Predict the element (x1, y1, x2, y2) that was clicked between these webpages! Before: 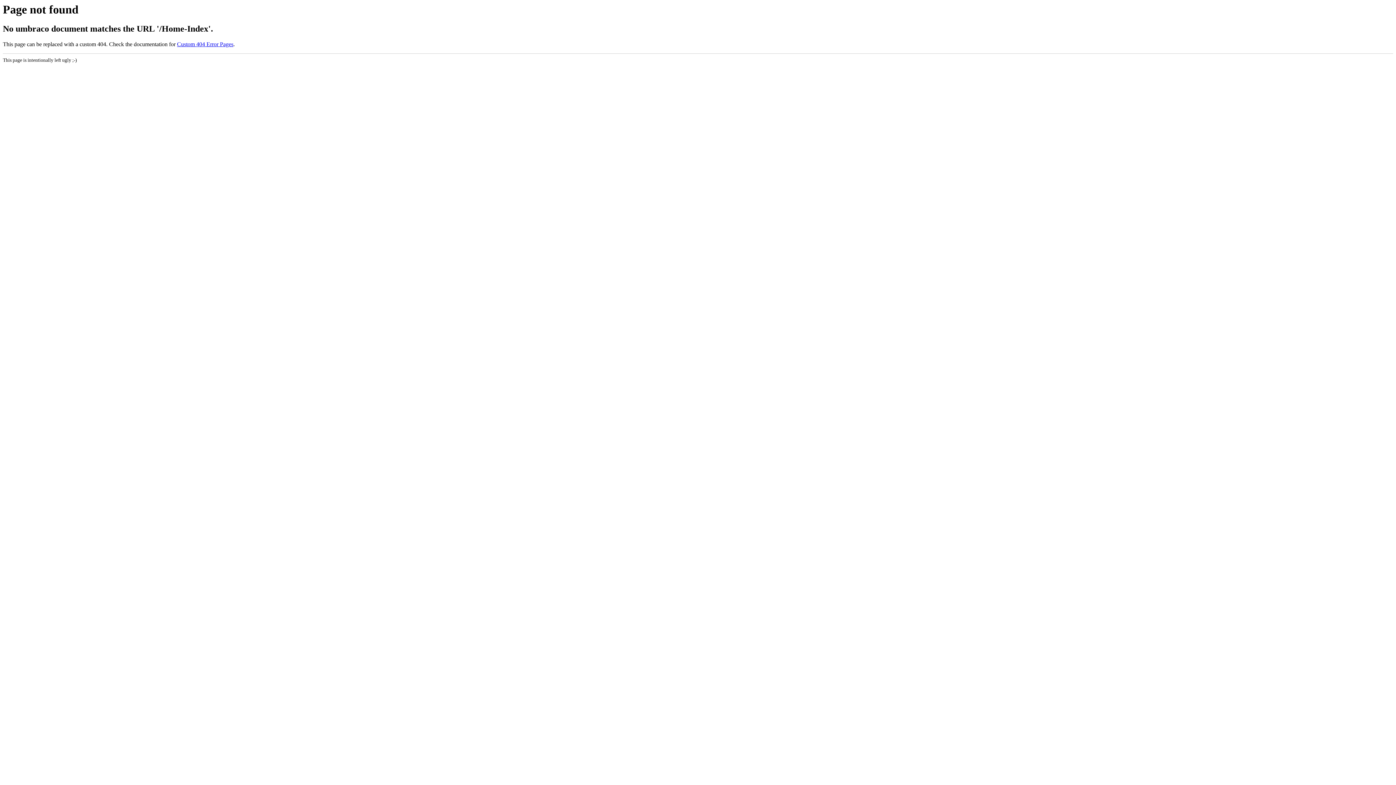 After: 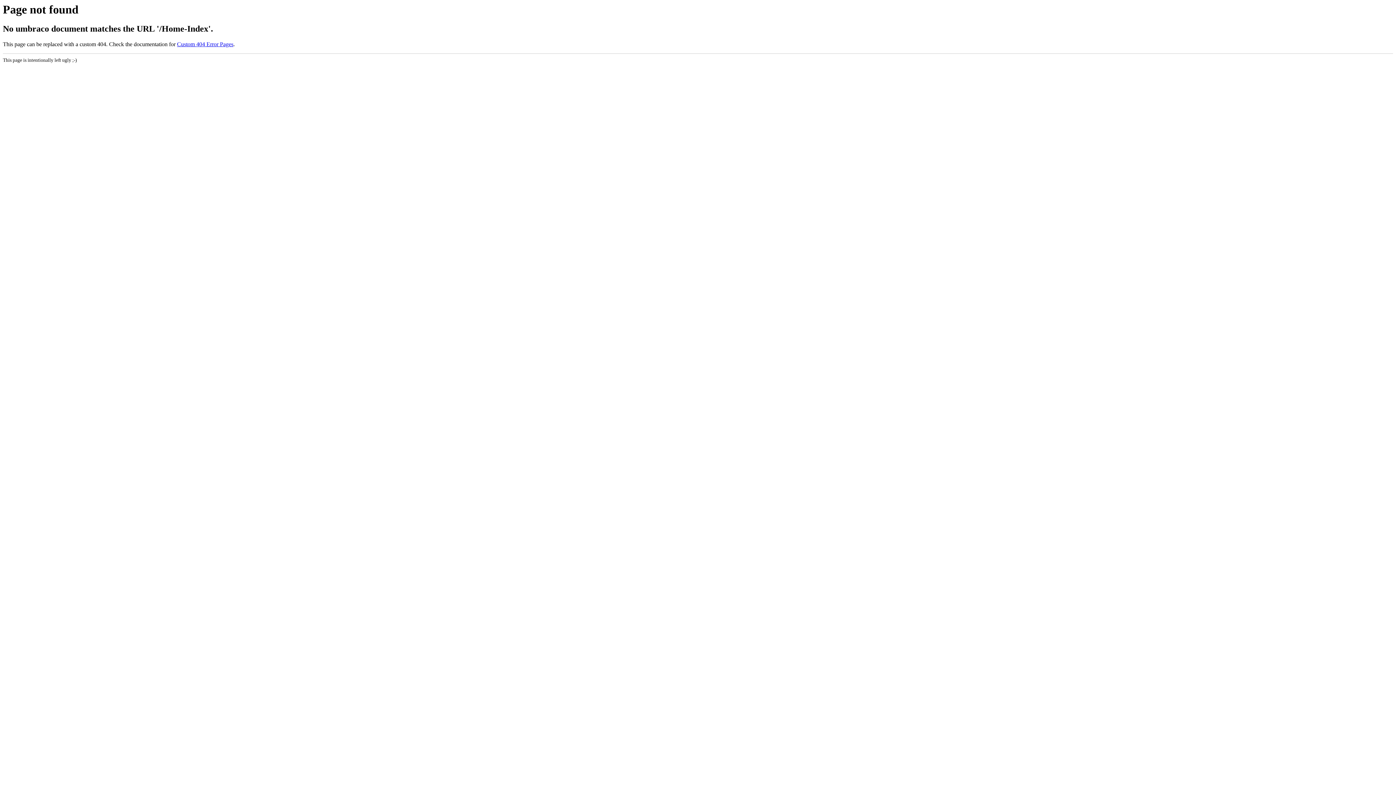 Action: label: Custom 404 Error Pages bbox: (177, 41, 233, 47)